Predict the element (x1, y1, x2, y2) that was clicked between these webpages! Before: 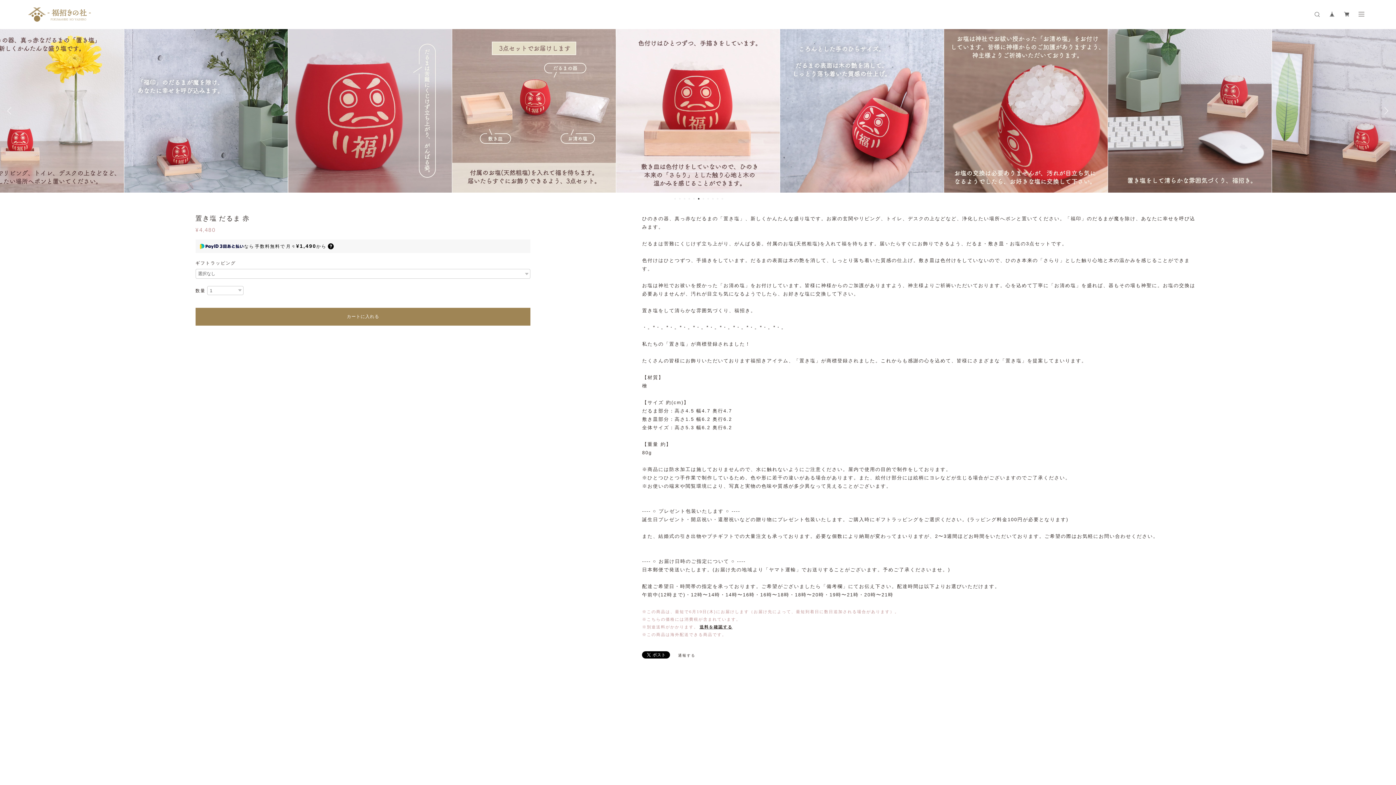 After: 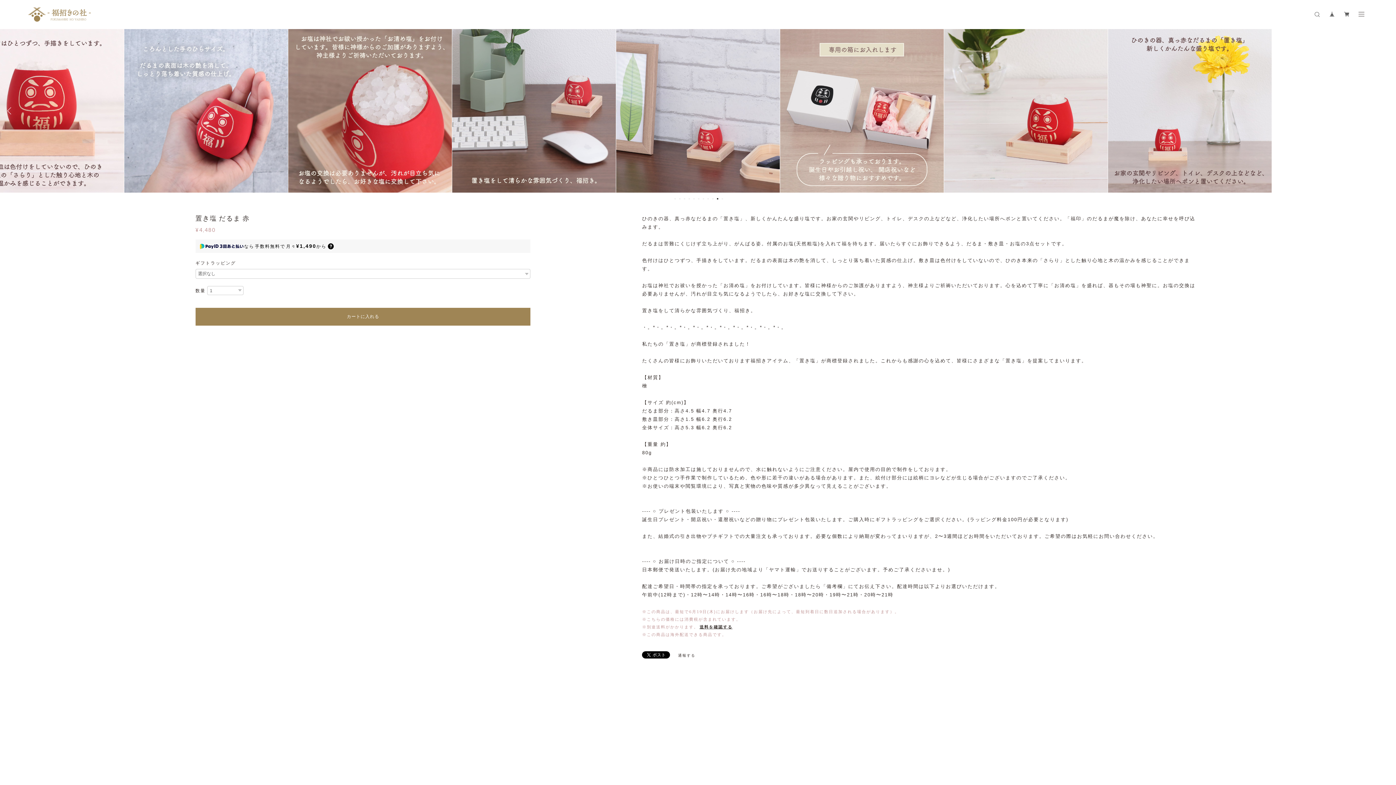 Action: label: 1 bbox: (674, 198, 675, 199)